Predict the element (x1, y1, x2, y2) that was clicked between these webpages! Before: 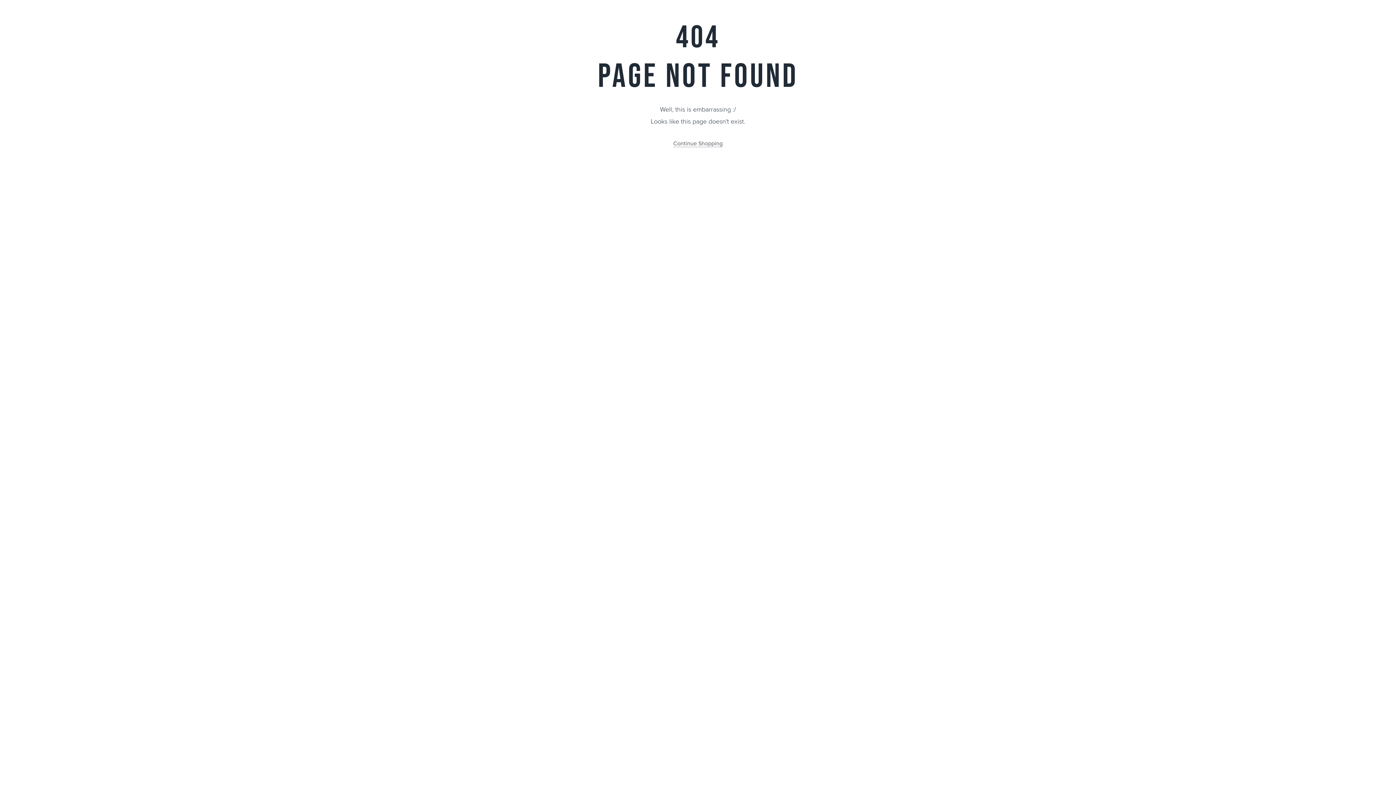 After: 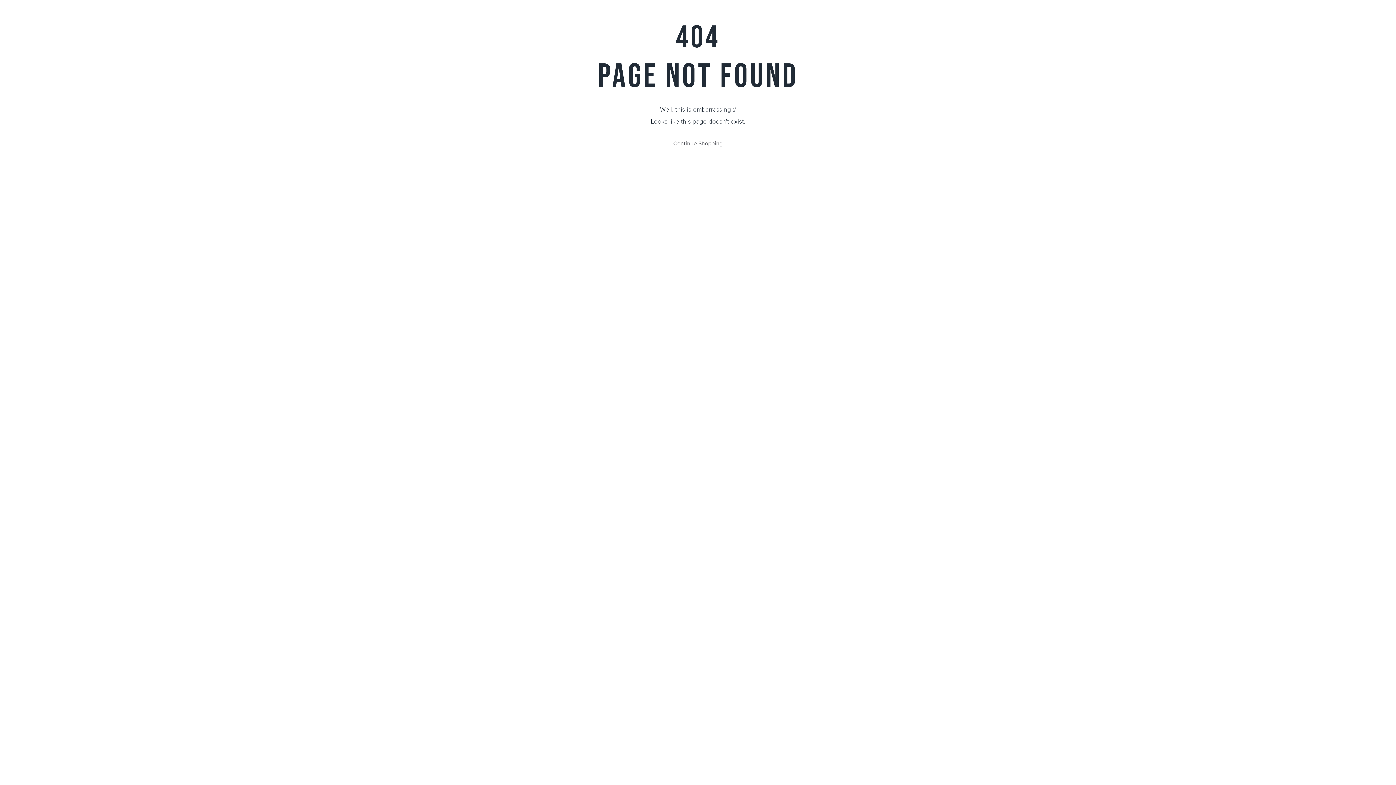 Action: label: Continue Shopping bbox: (673, 140, 722, 147)